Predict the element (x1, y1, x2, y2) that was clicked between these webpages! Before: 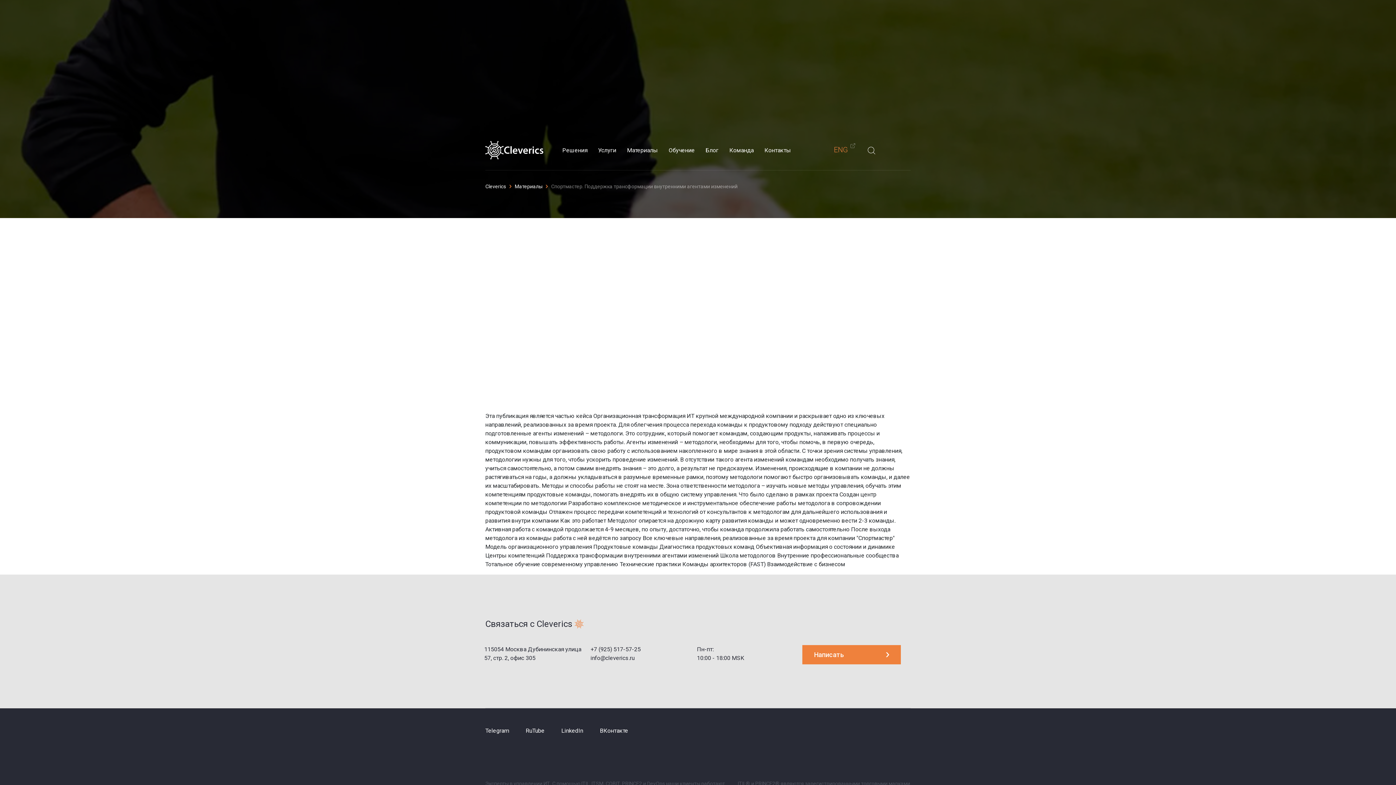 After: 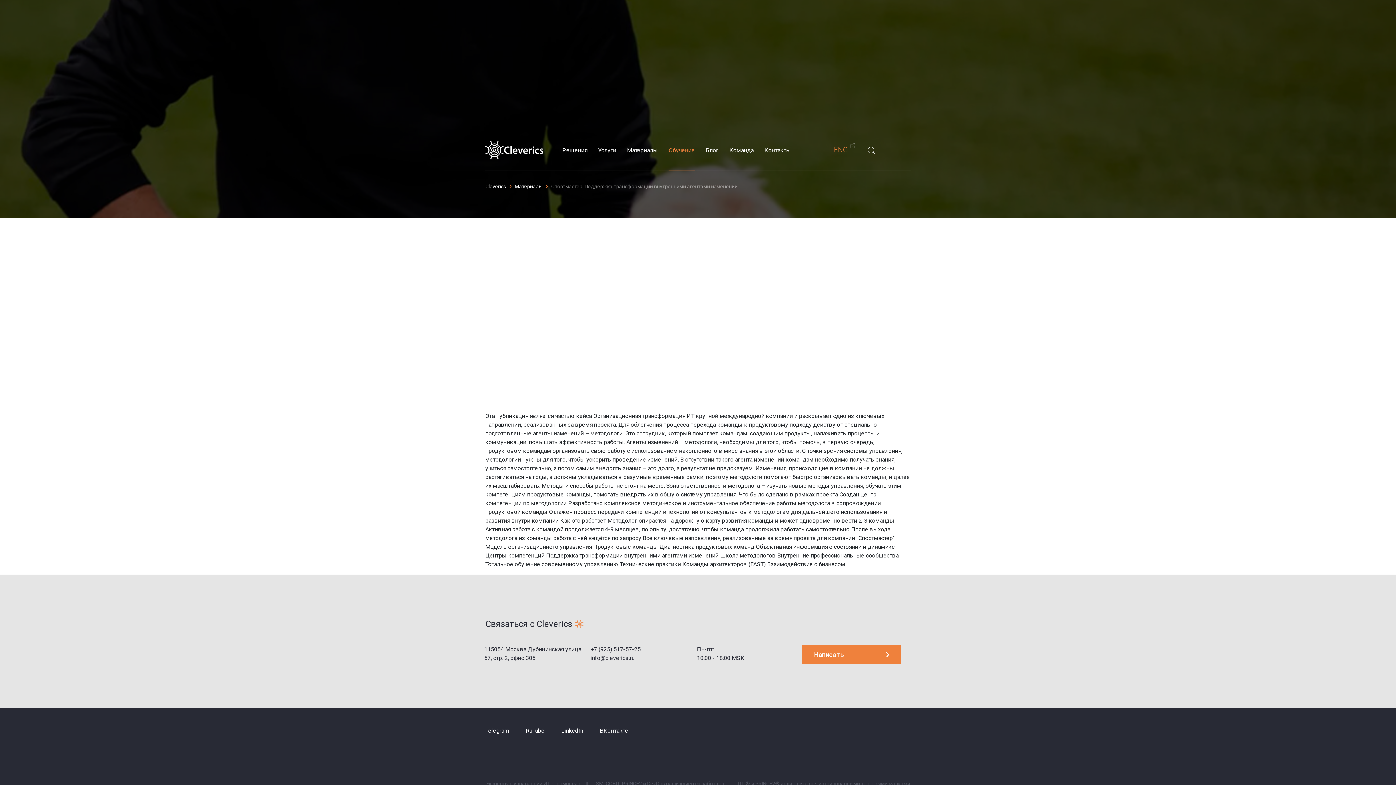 Action: bbox: (668, 130, 695, 170) label: Обучение